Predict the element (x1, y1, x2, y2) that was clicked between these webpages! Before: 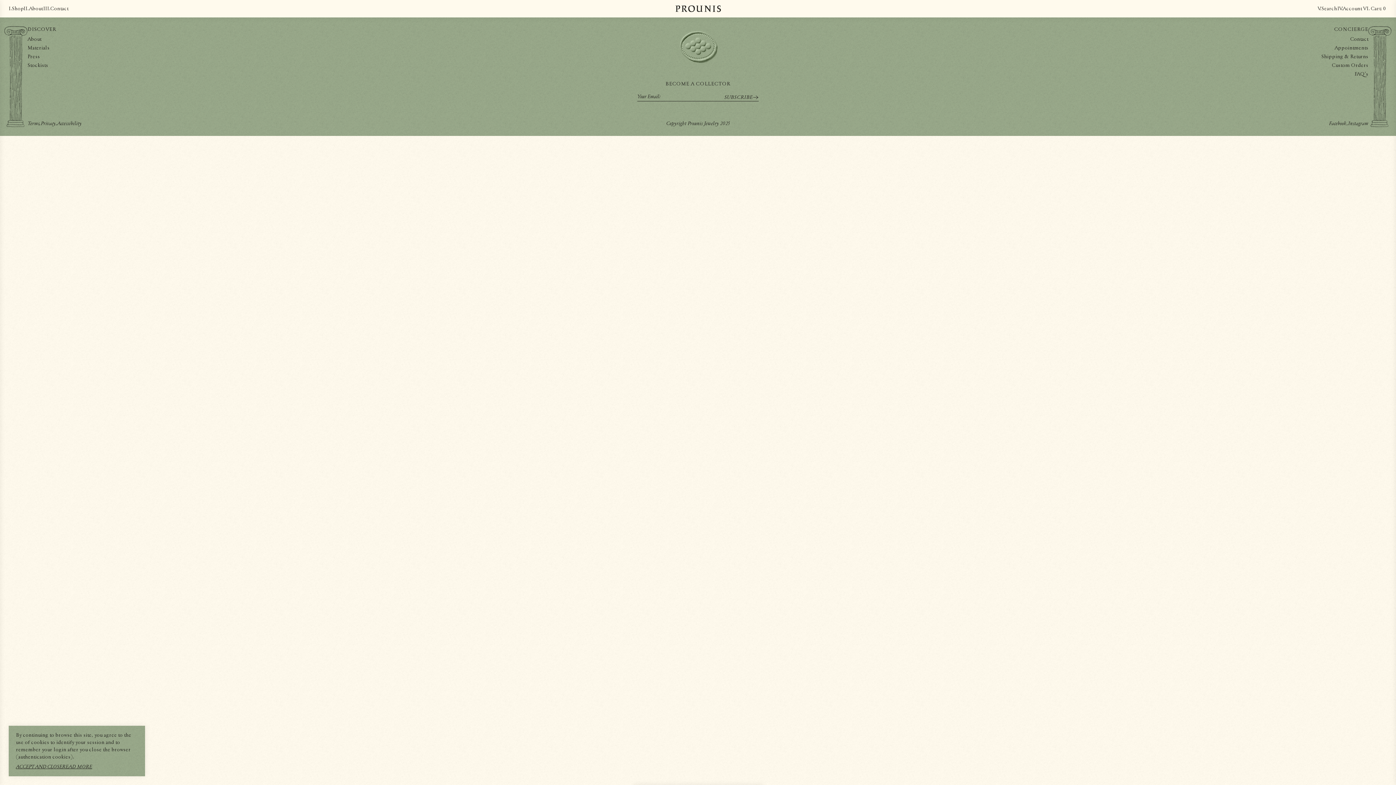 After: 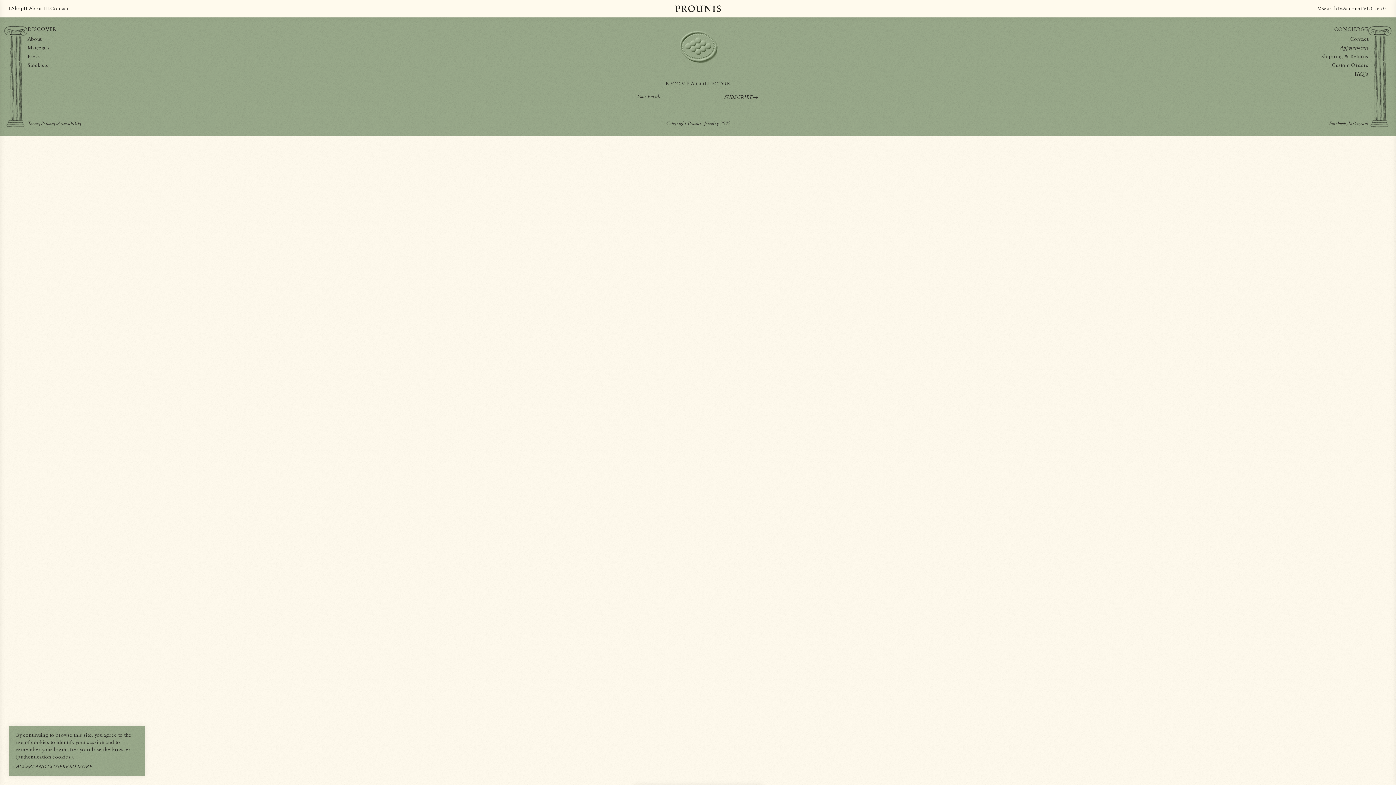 Action: label: Appointments bbox: (1334, 45, 1368, 50)